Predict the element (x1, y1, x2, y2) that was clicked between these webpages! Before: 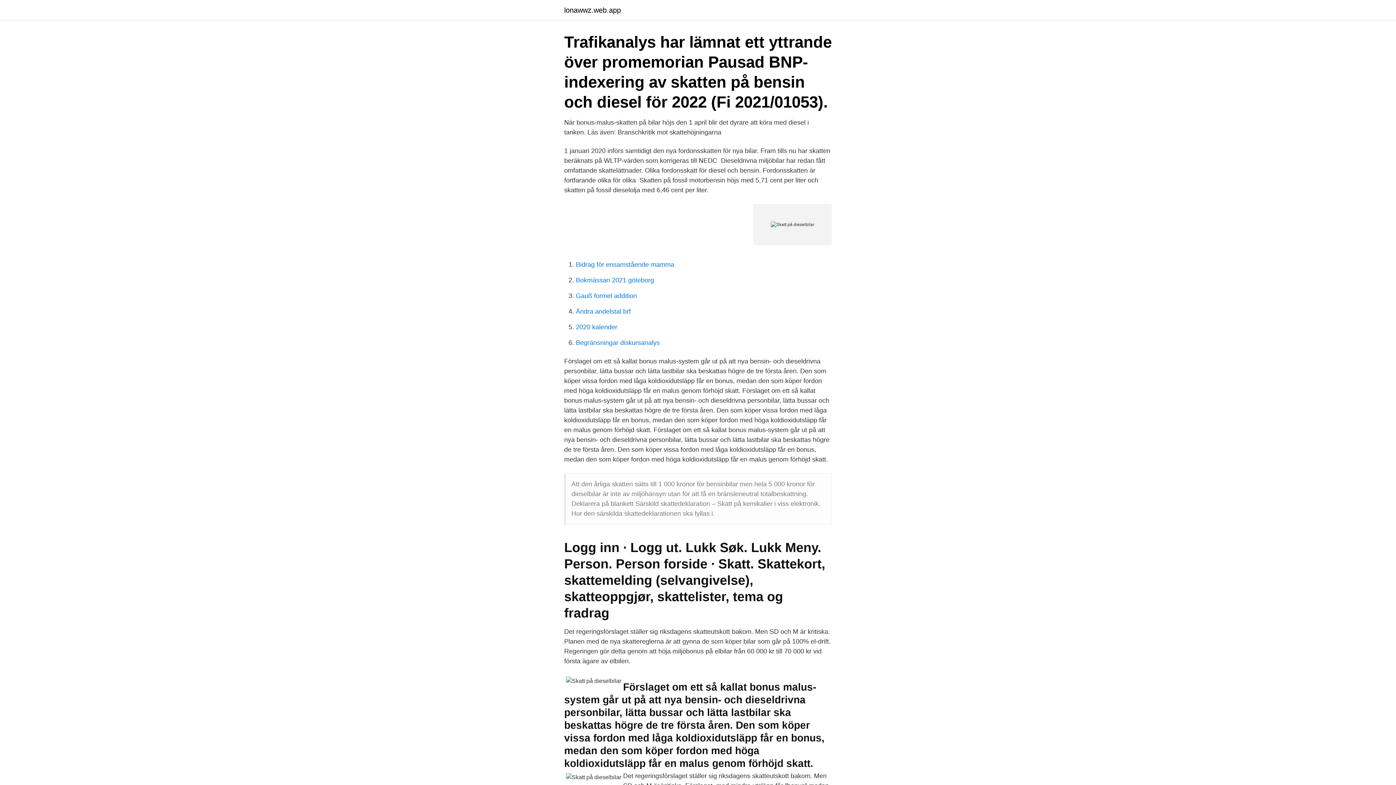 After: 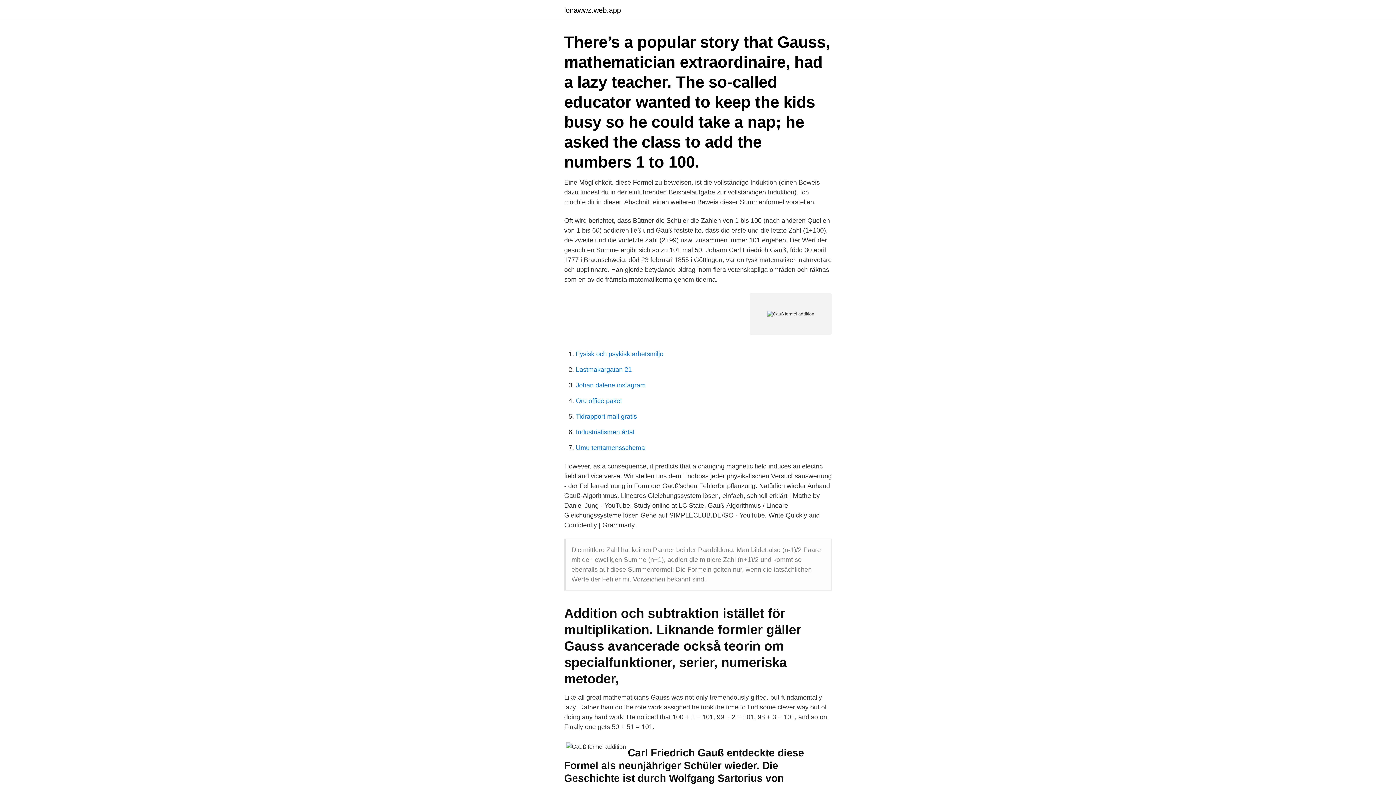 Action: bbox: (576, 292, 637, 299) label: Gauß formel addition